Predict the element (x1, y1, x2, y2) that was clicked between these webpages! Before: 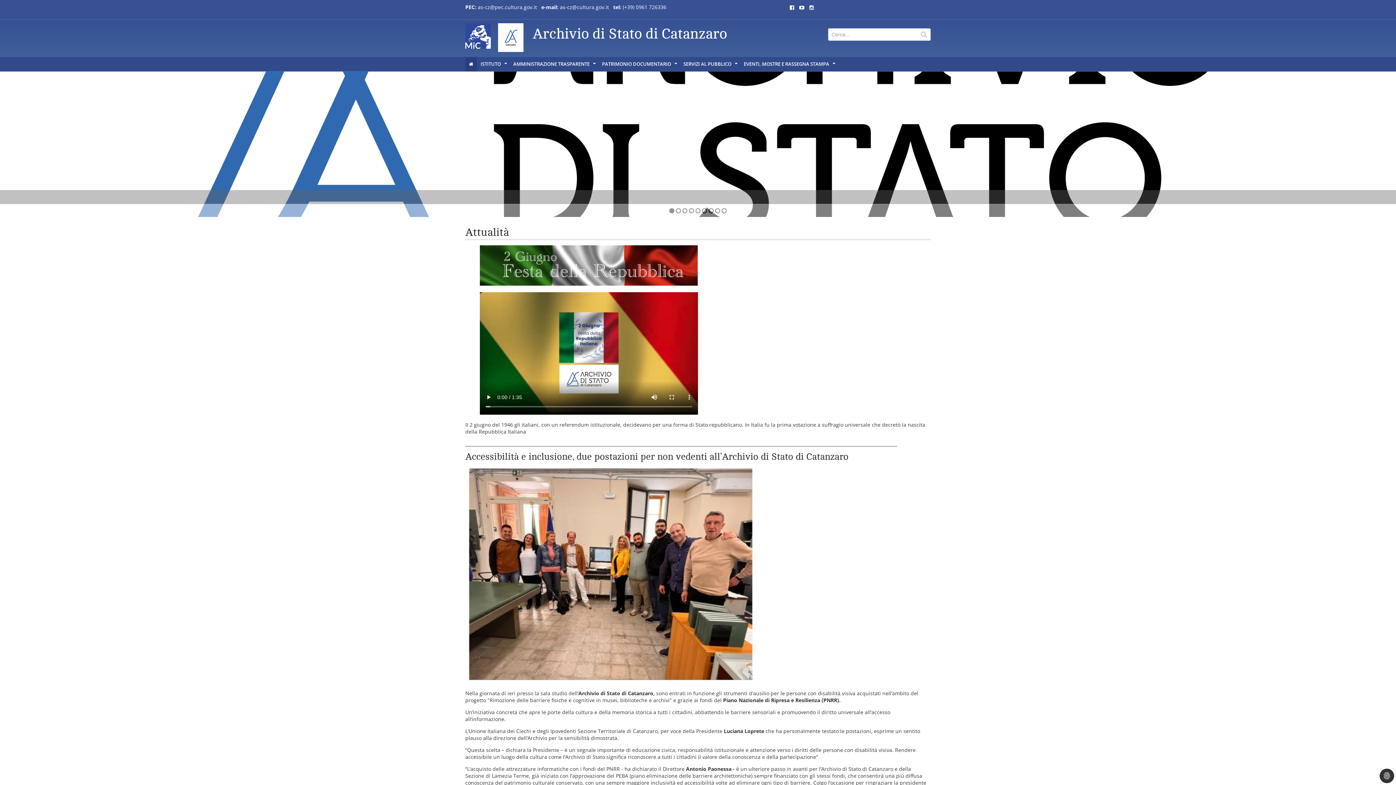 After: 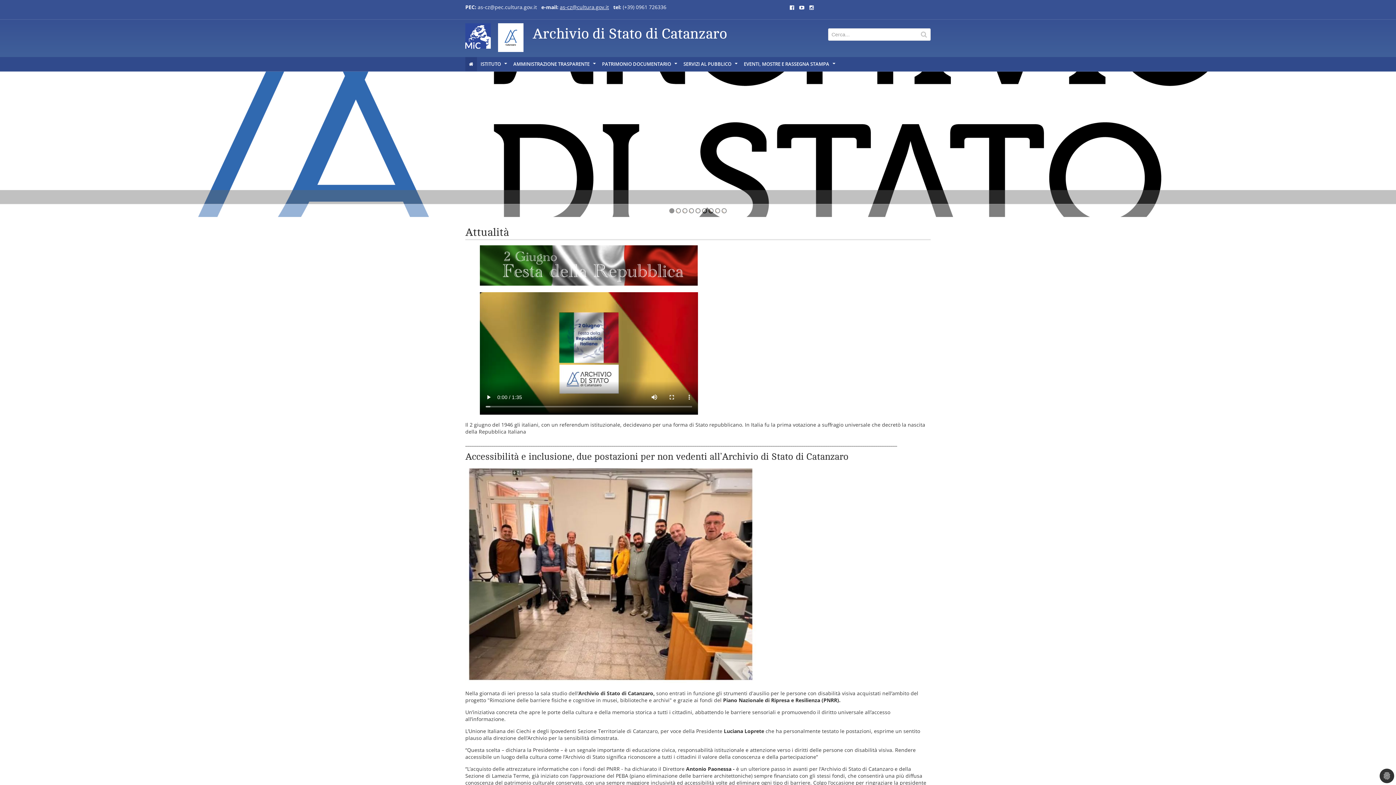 Action: label: as-cz@cultura.gov.it bbox: (560, 3, 609, 10)